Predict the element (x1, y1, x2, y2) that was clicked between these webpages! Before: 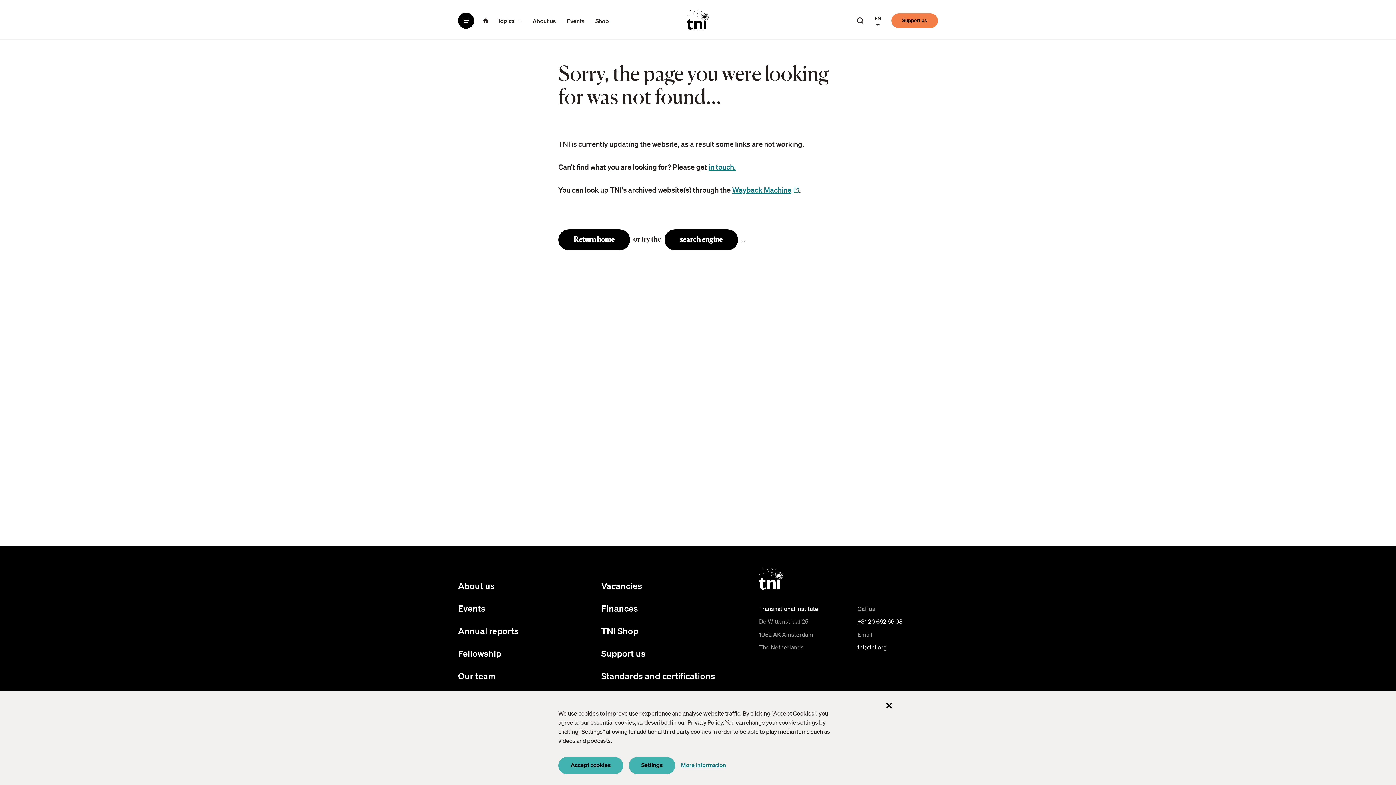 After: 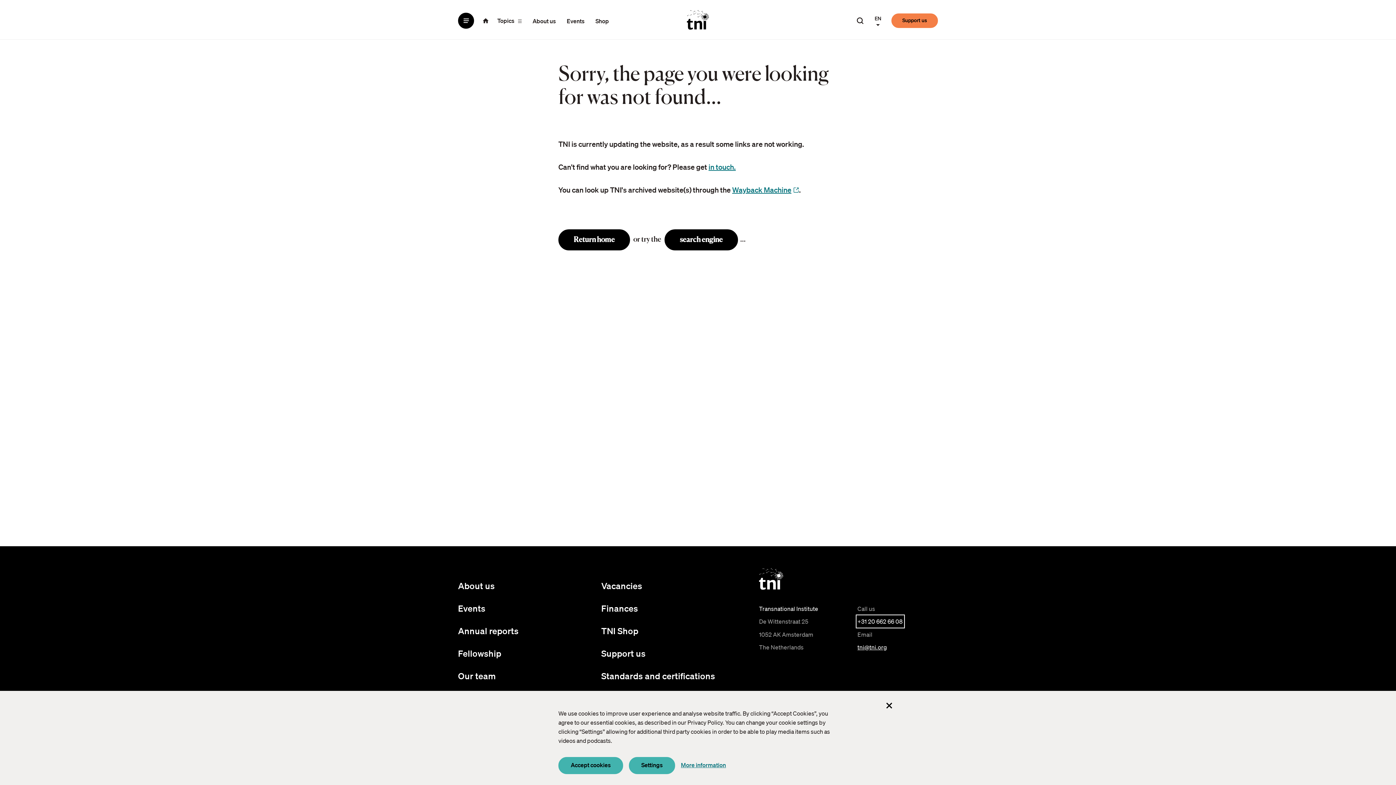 Action: bbox: (857, 616, 903, 627) label: +31 20 662 66 08